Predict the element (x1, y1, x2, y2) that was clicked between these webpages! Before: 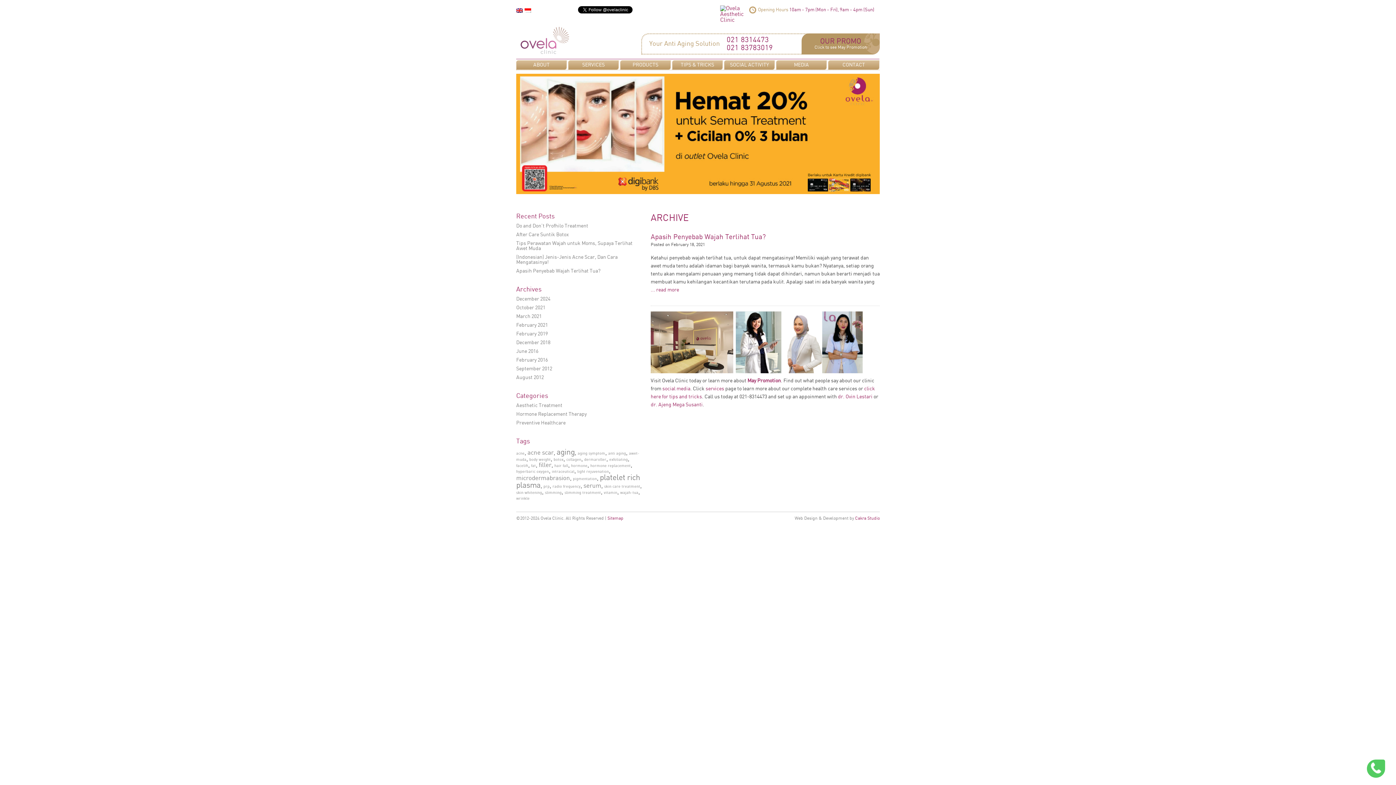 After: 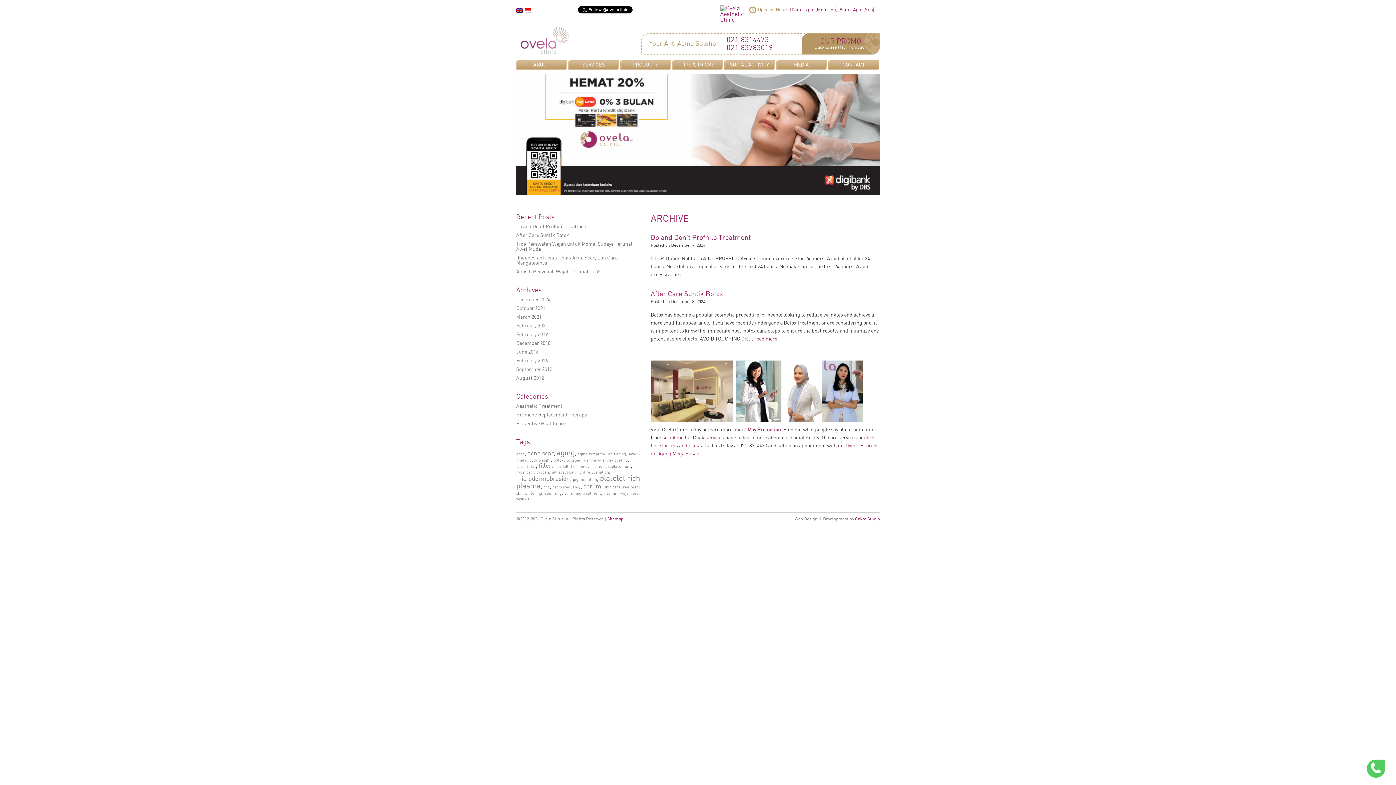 Action: bbox: (516, 296, 550, 301) label: December 2024